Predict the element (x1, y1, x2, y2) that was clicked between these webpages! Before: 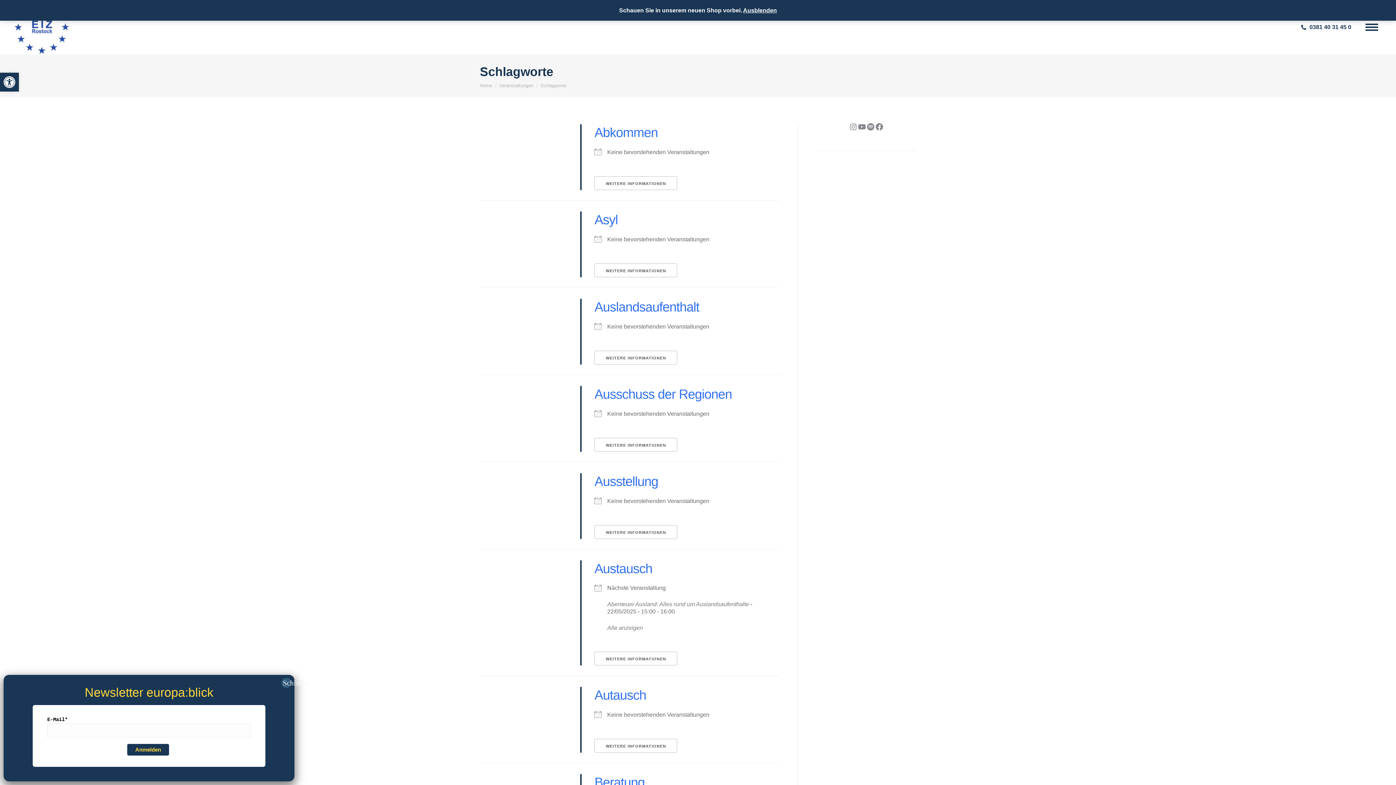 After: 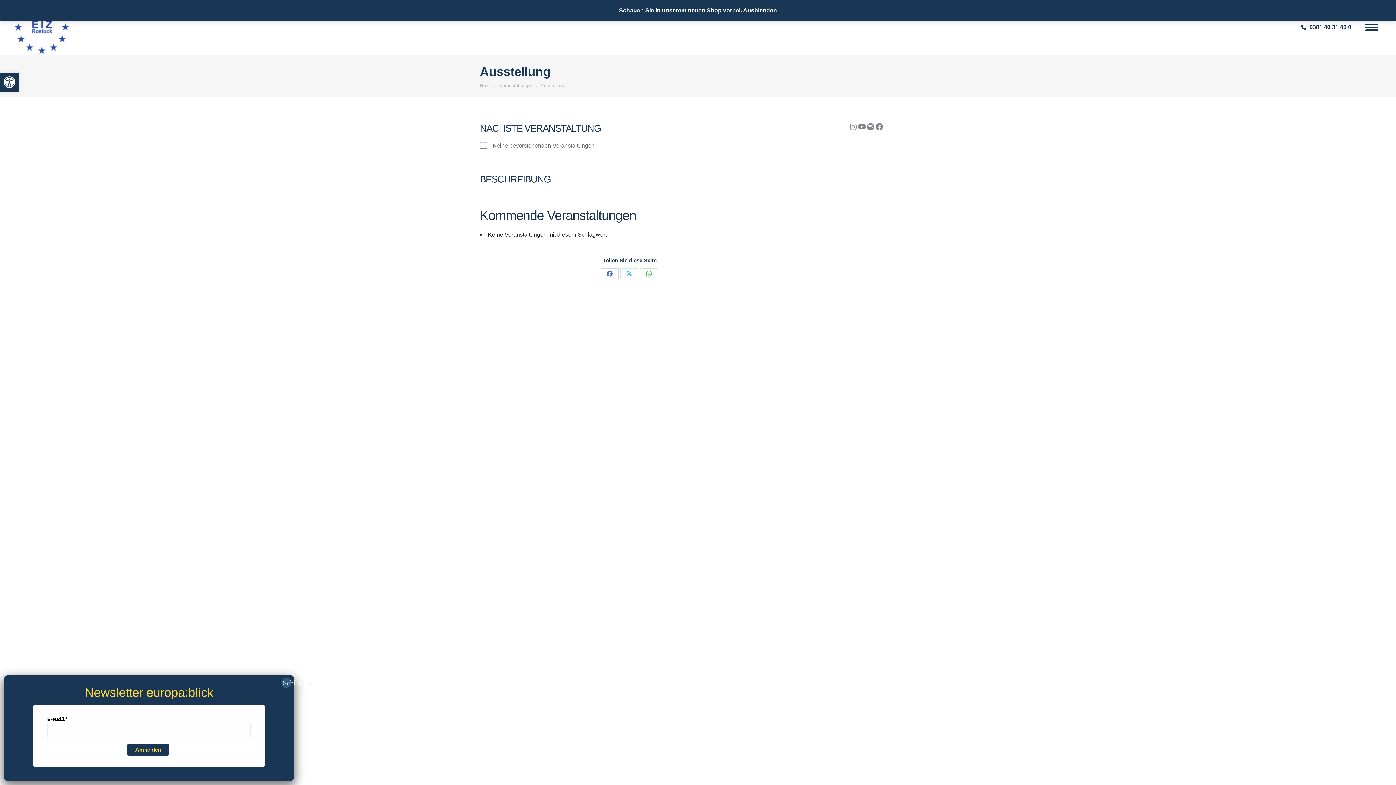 Action: label: WEITERE INFORMATIONEN bbox: (594, 525, 677, 539)